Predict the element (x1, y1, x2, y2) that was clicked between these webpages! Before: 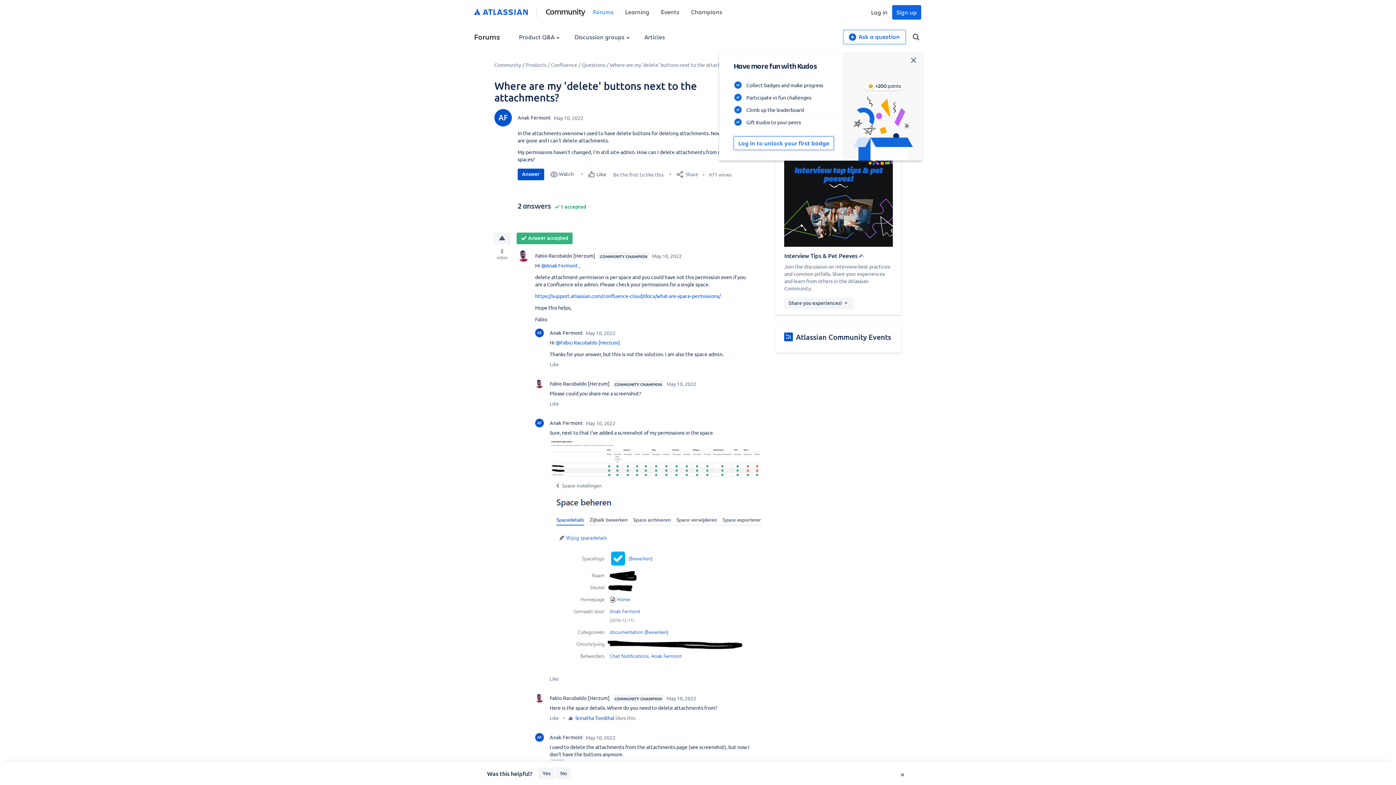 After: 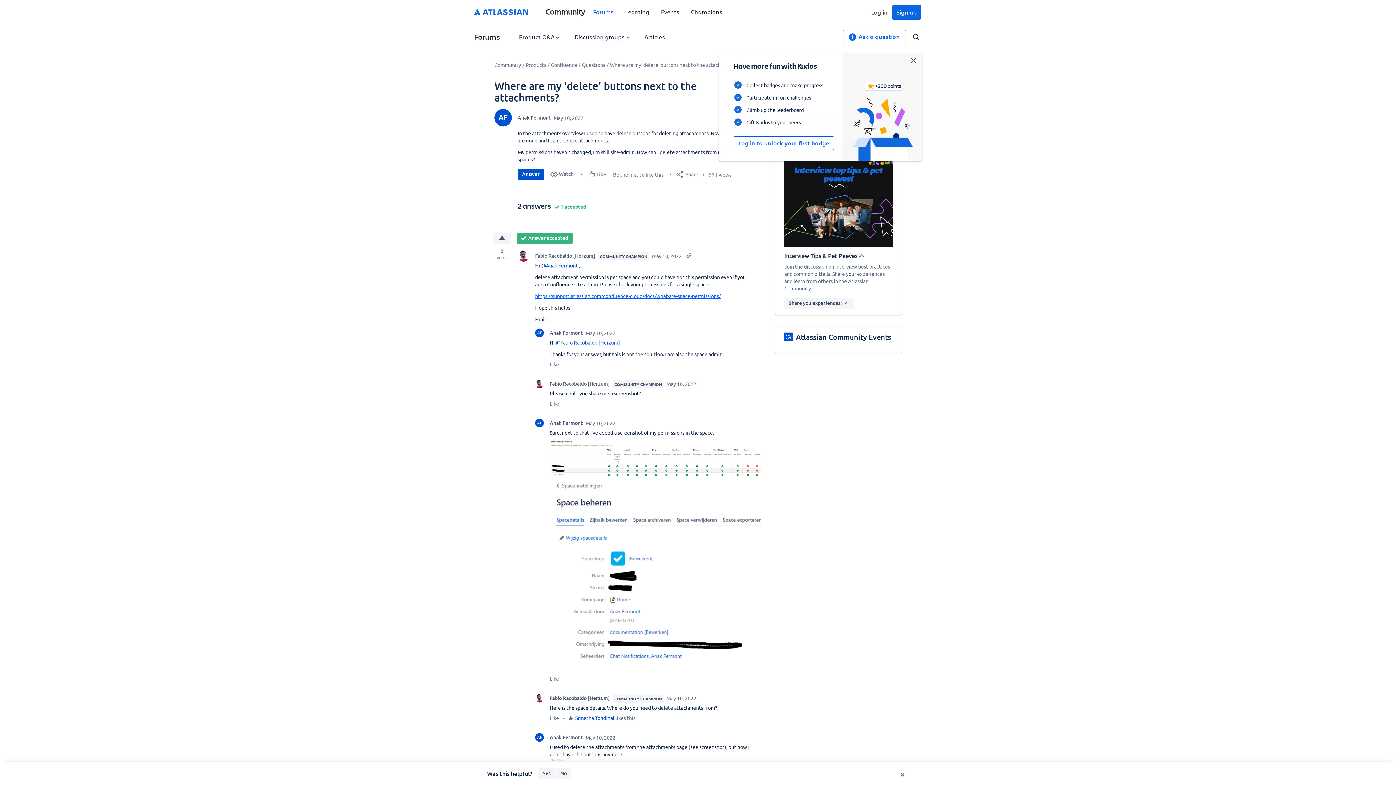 Action: bbox: (535, 292, 720, 299) label: https://support.atlassian.com/confluence-cloud/docs/what-are-space-permissions/